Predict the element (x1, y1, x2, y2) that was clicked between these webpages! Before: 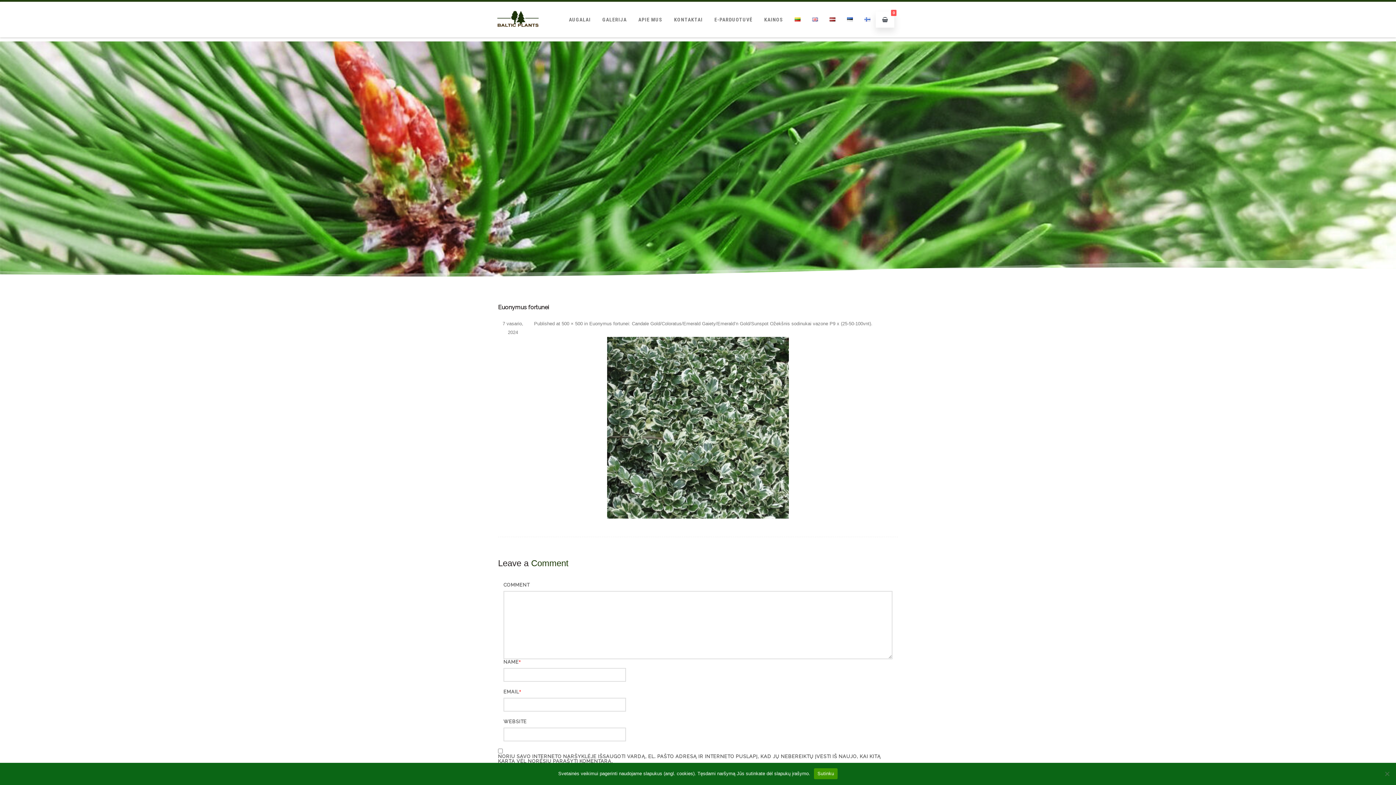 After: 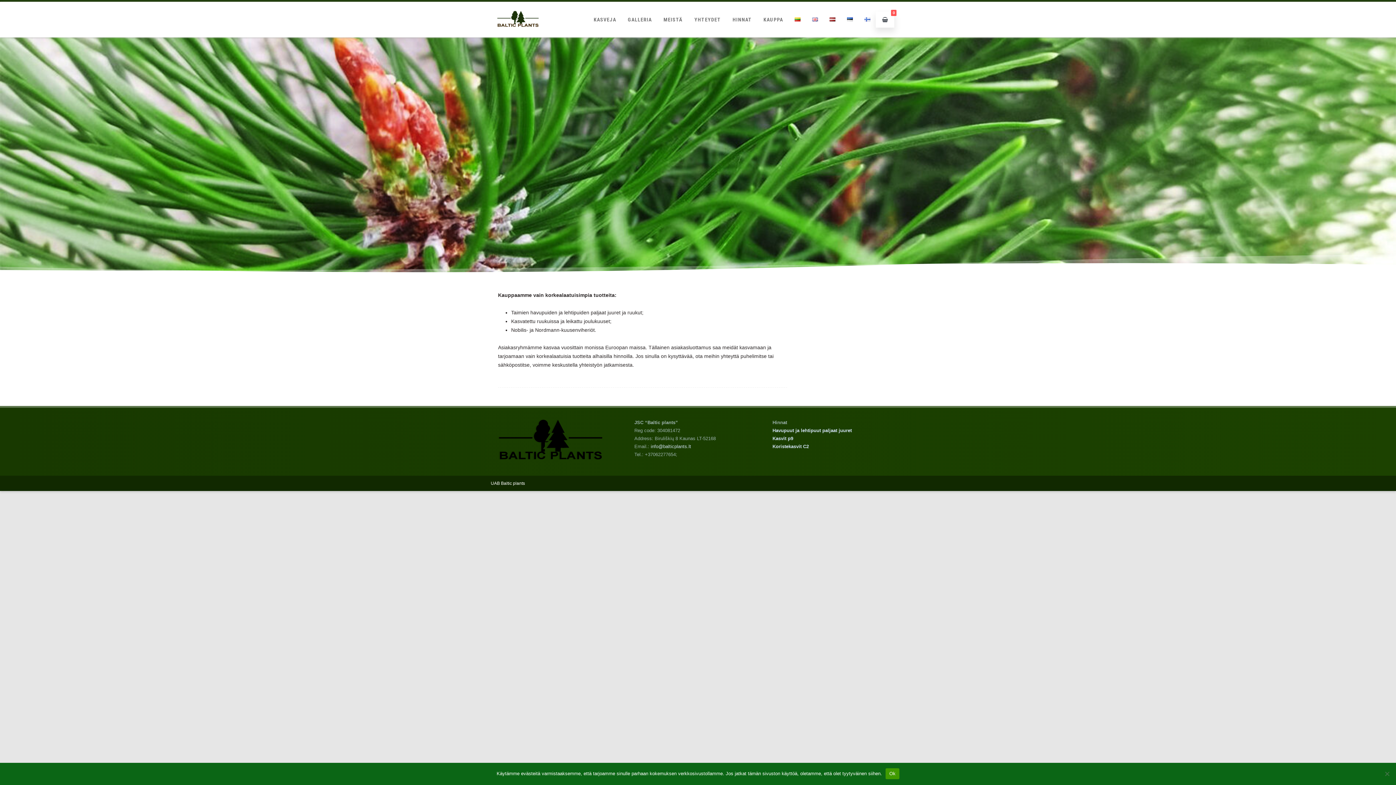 Action: bbox: (859, 10, 876, 29)